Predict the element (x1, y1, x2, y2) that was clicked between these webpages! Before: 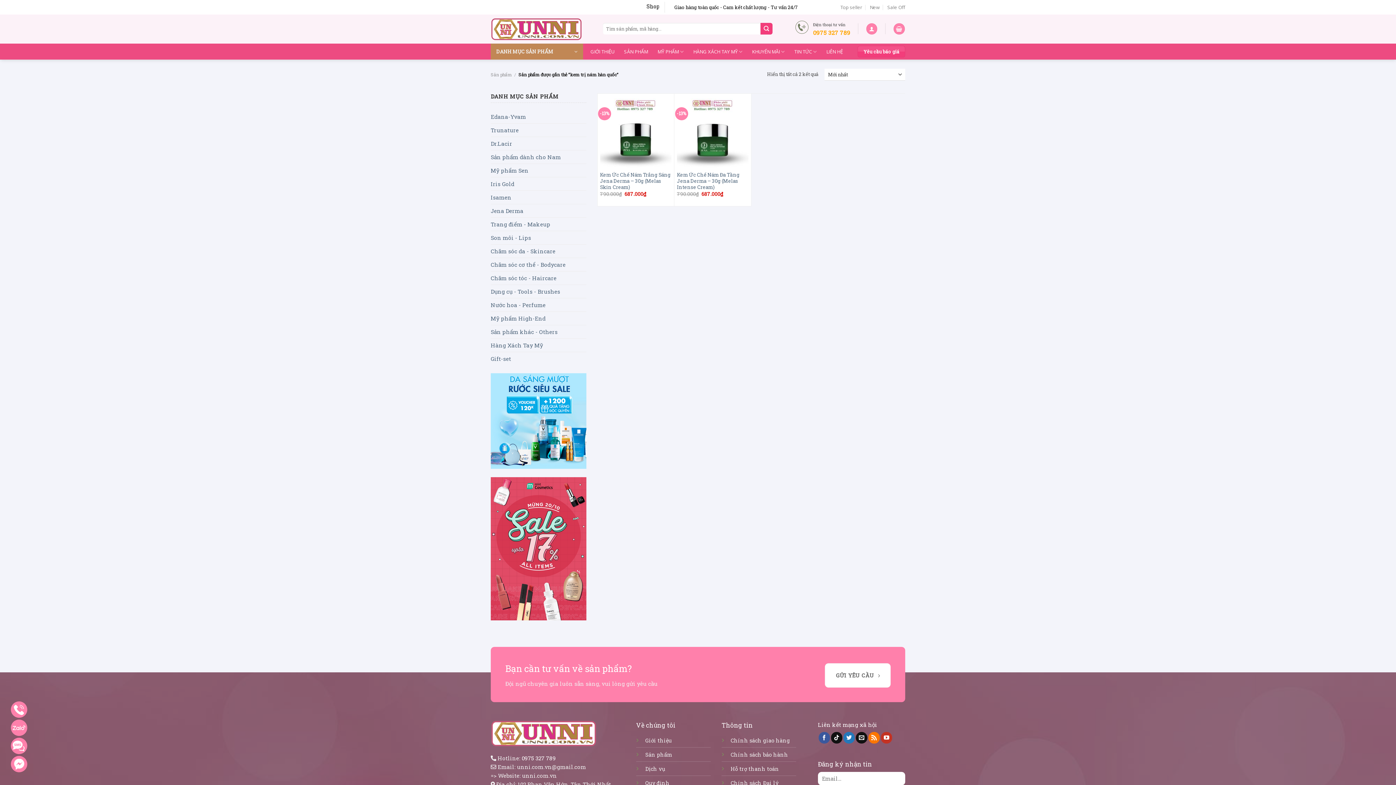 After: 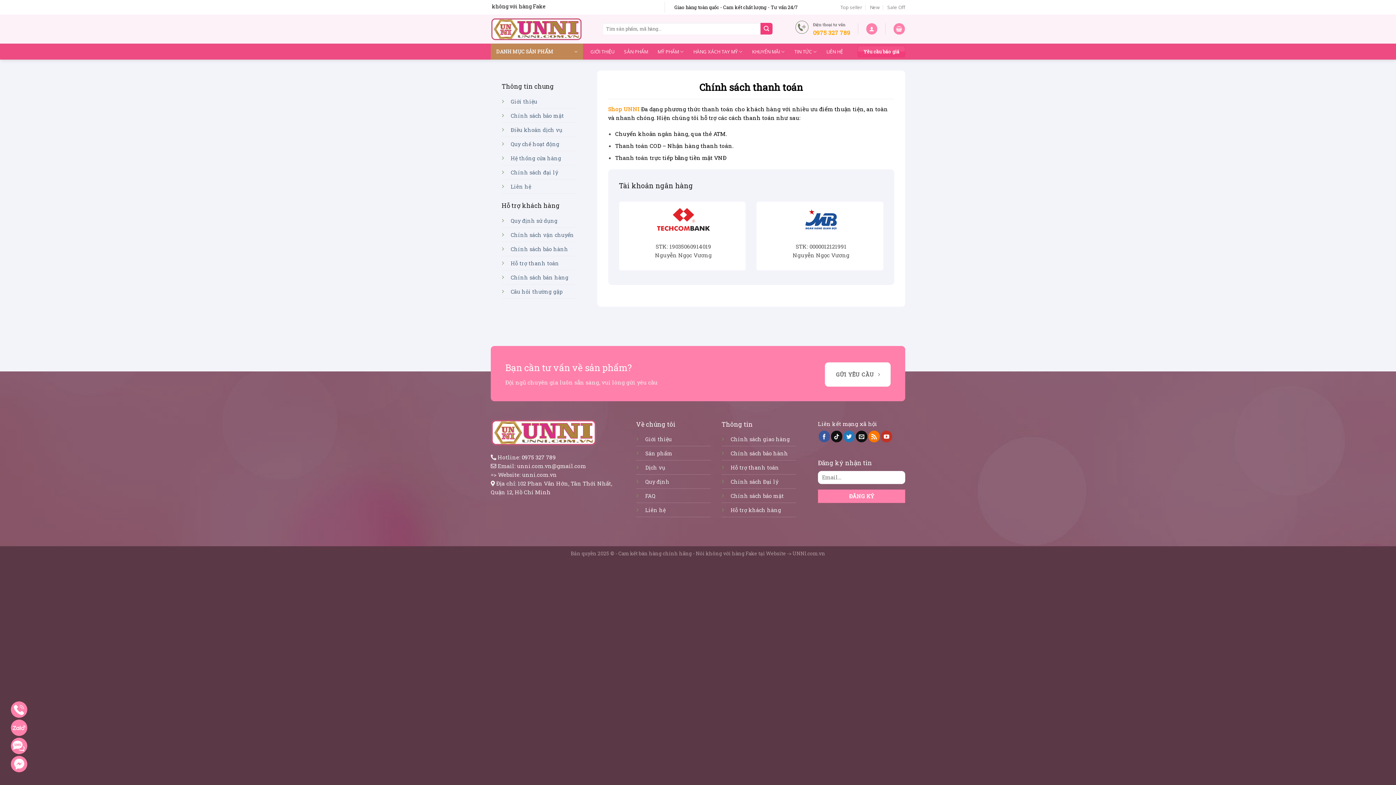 Action: label: Hỗ trợ thanh toán bbox: (730, 765, 779, 772)